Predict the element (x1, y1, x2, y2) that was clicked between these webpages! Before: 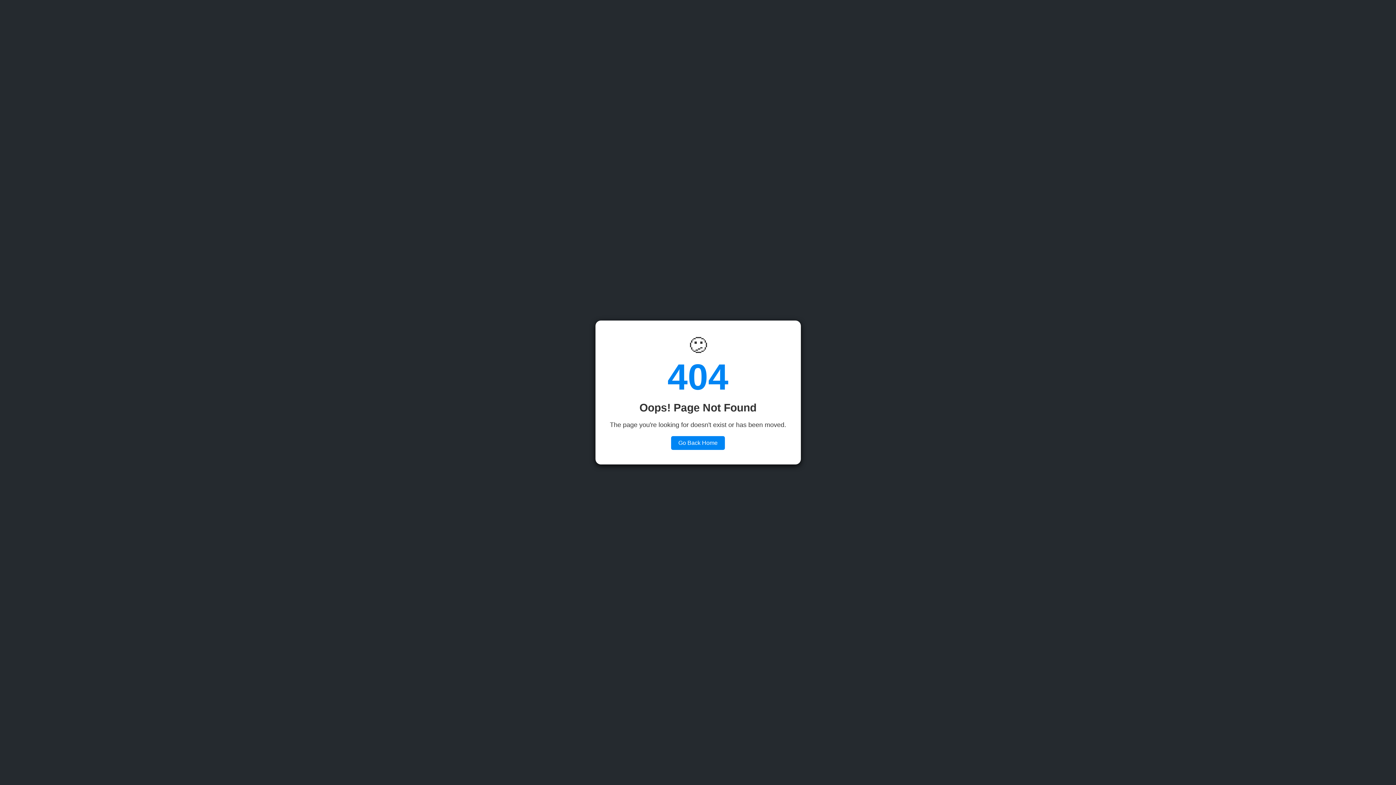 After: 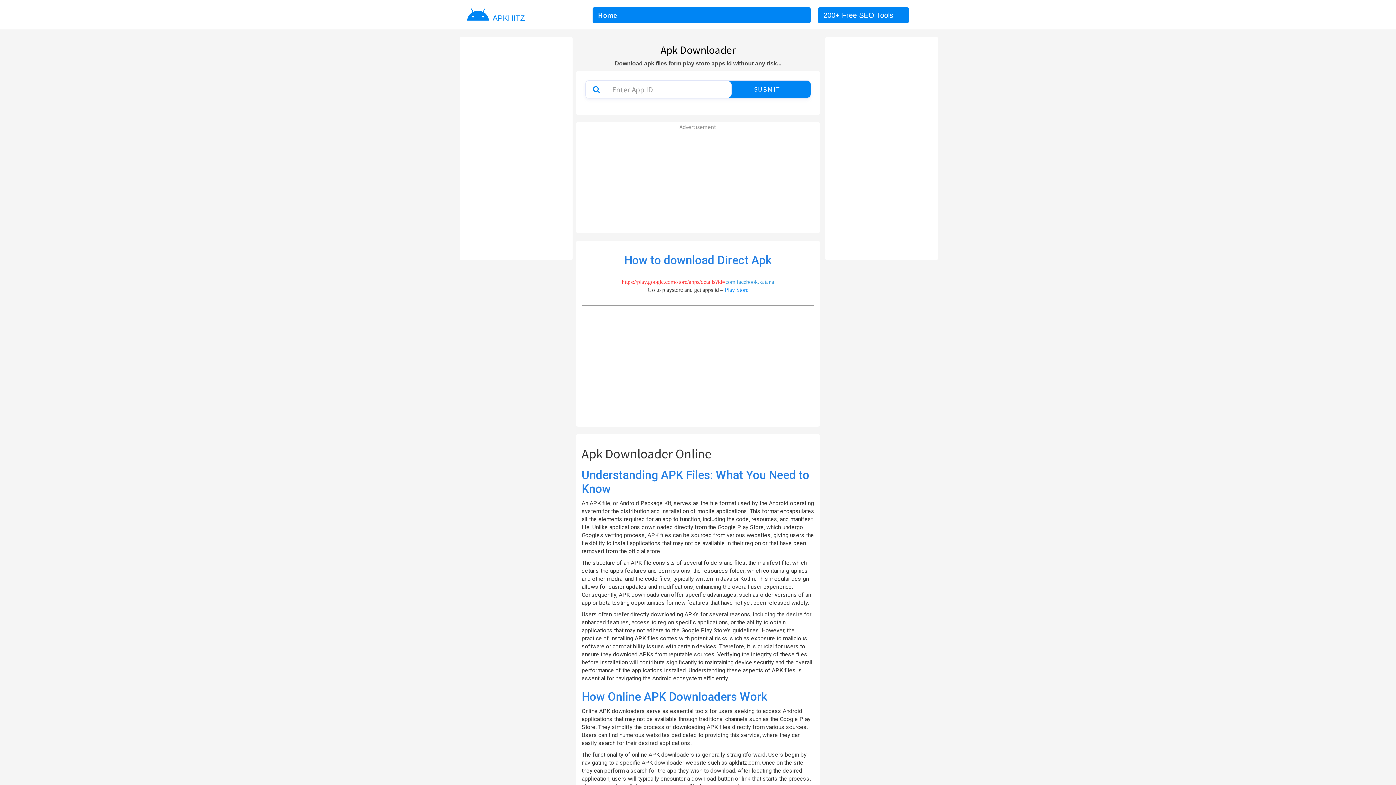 Action: label: Go Back Home bbox: (671, 436, 725, 450)